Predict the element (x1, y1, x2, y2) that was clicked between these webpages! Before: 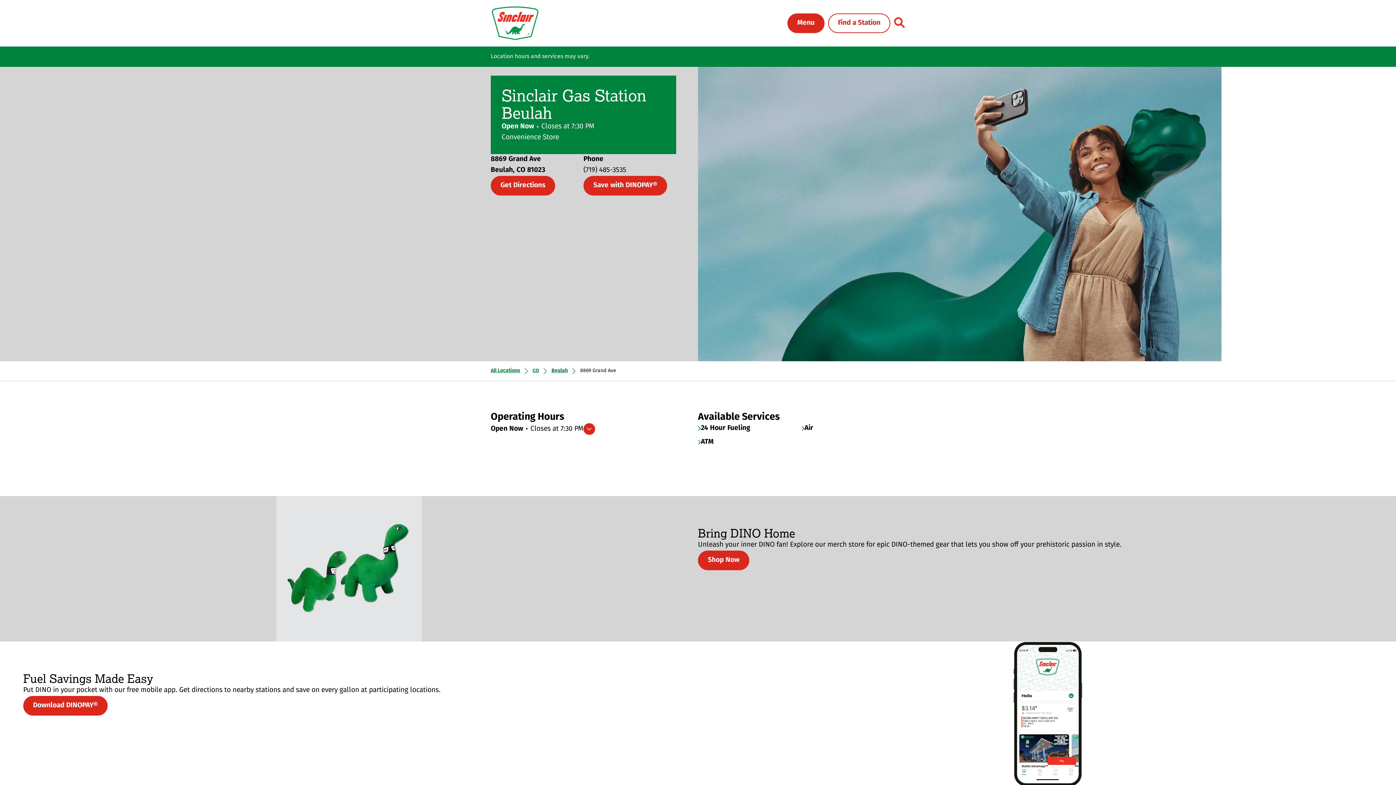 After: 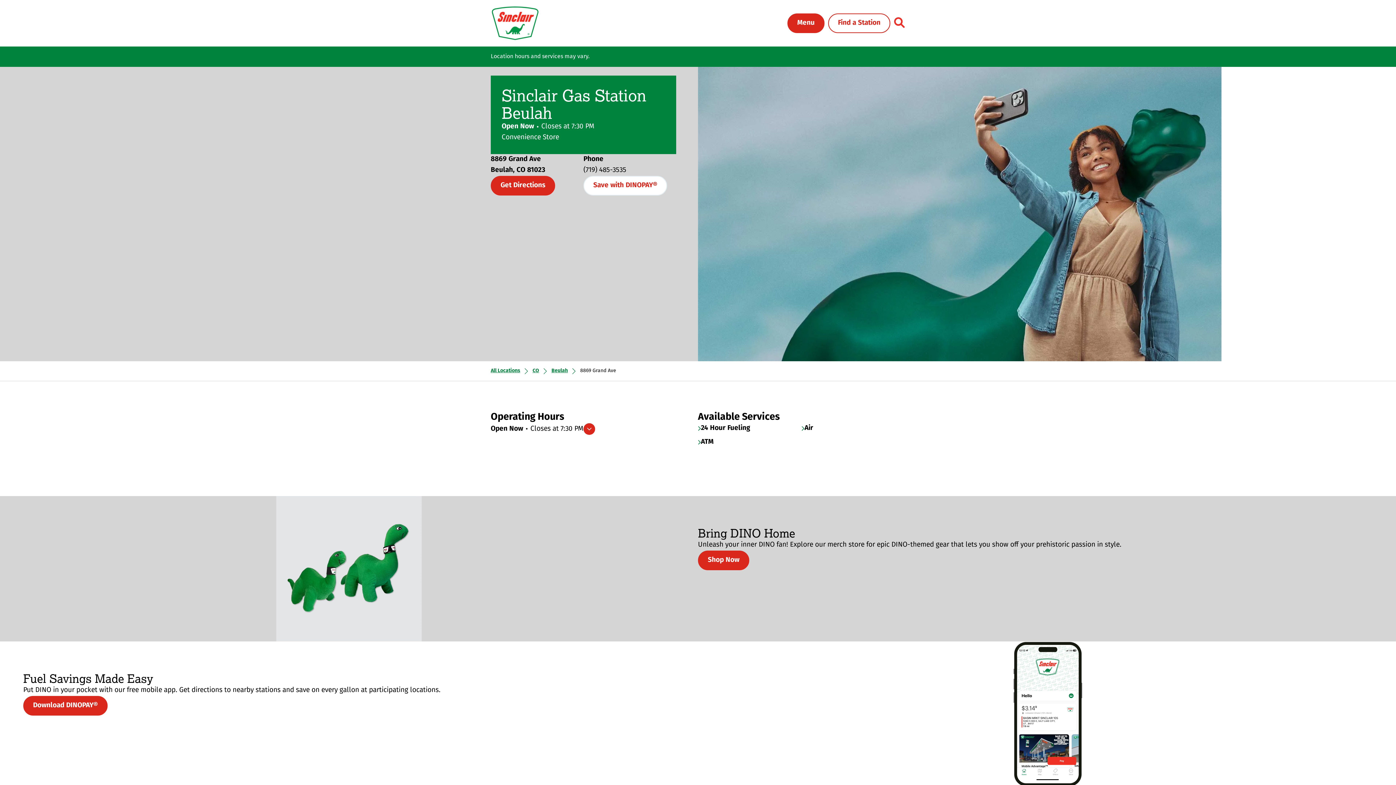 Action: label: Save with DINOPAY® bbox: (593, 180, 657, 191)